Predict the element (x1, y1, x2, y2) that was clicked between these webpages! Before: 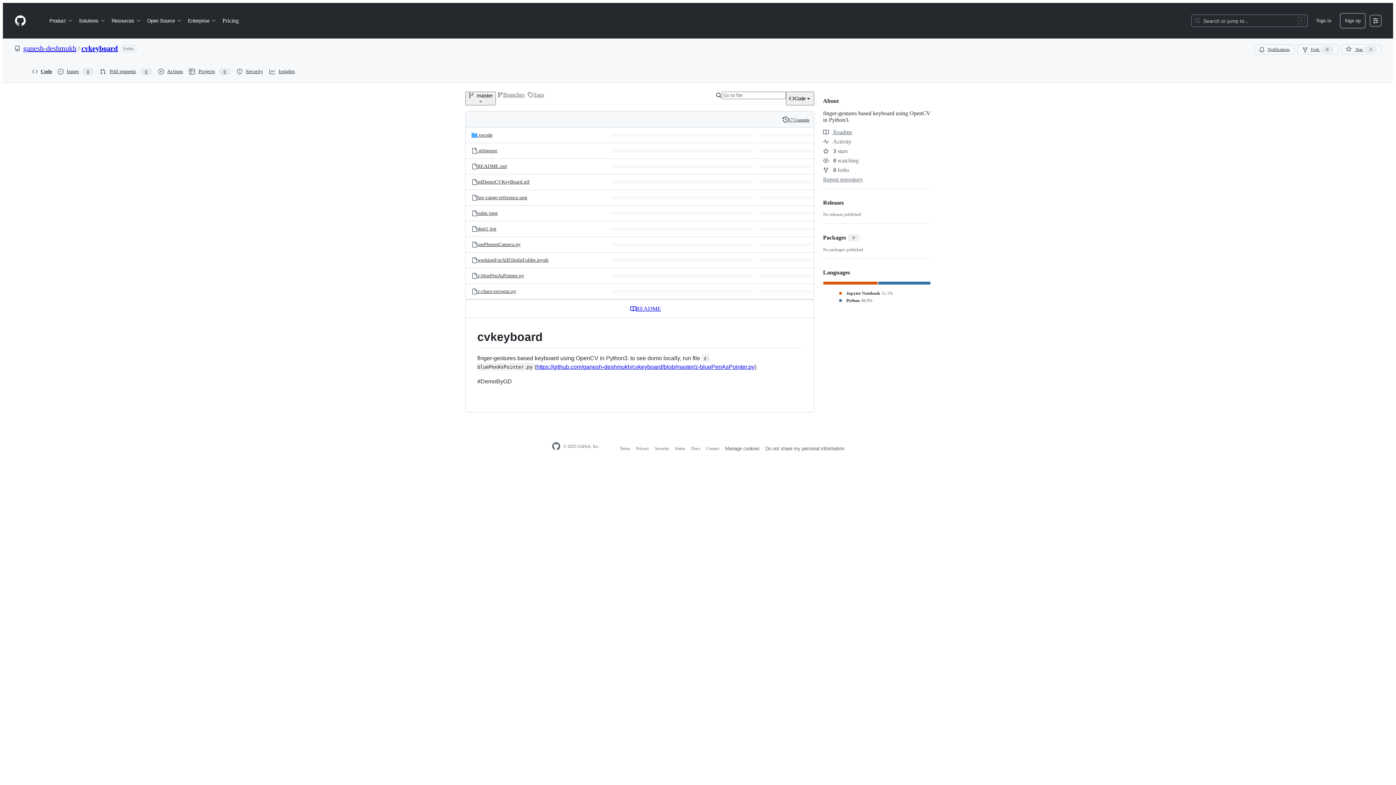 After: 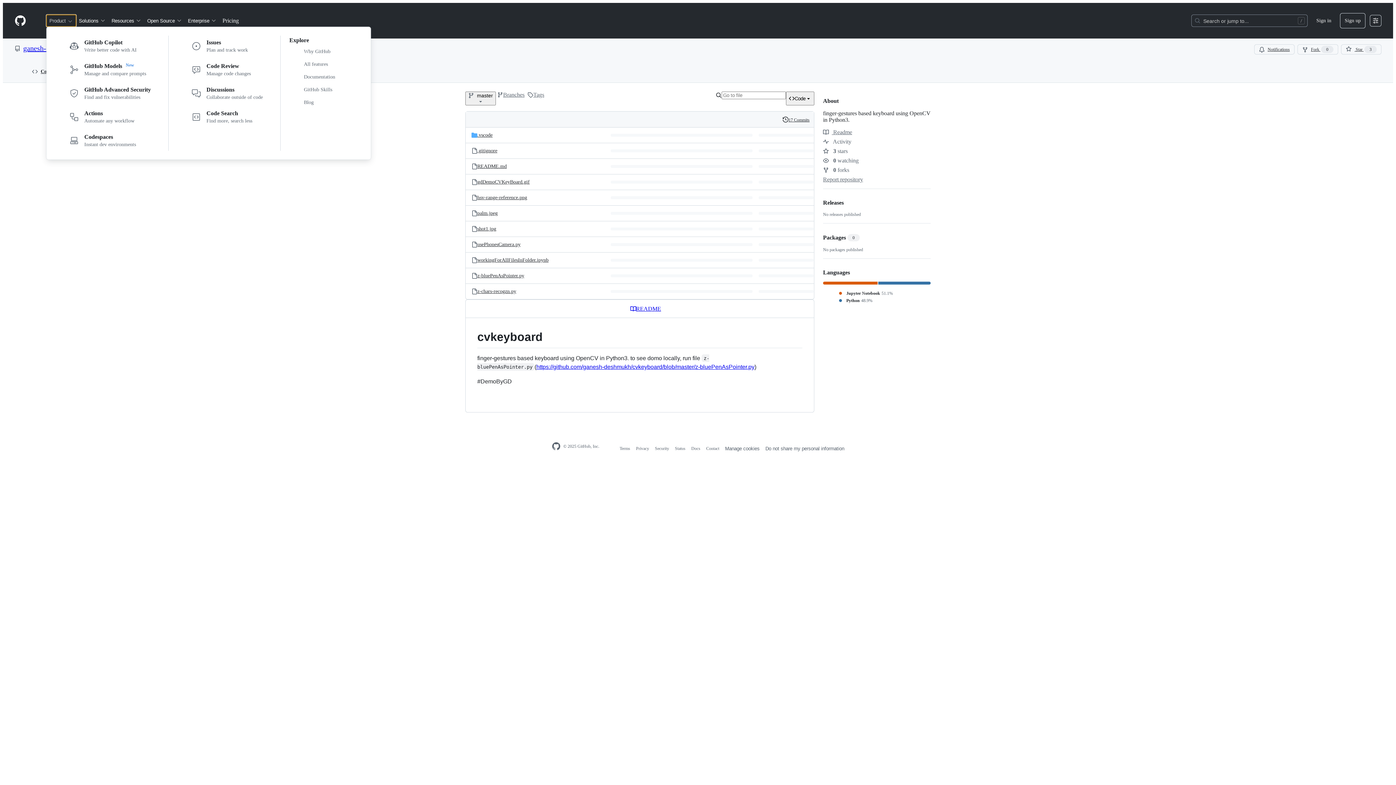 Action: label: Product bbox: (46, 14, 76, 26)